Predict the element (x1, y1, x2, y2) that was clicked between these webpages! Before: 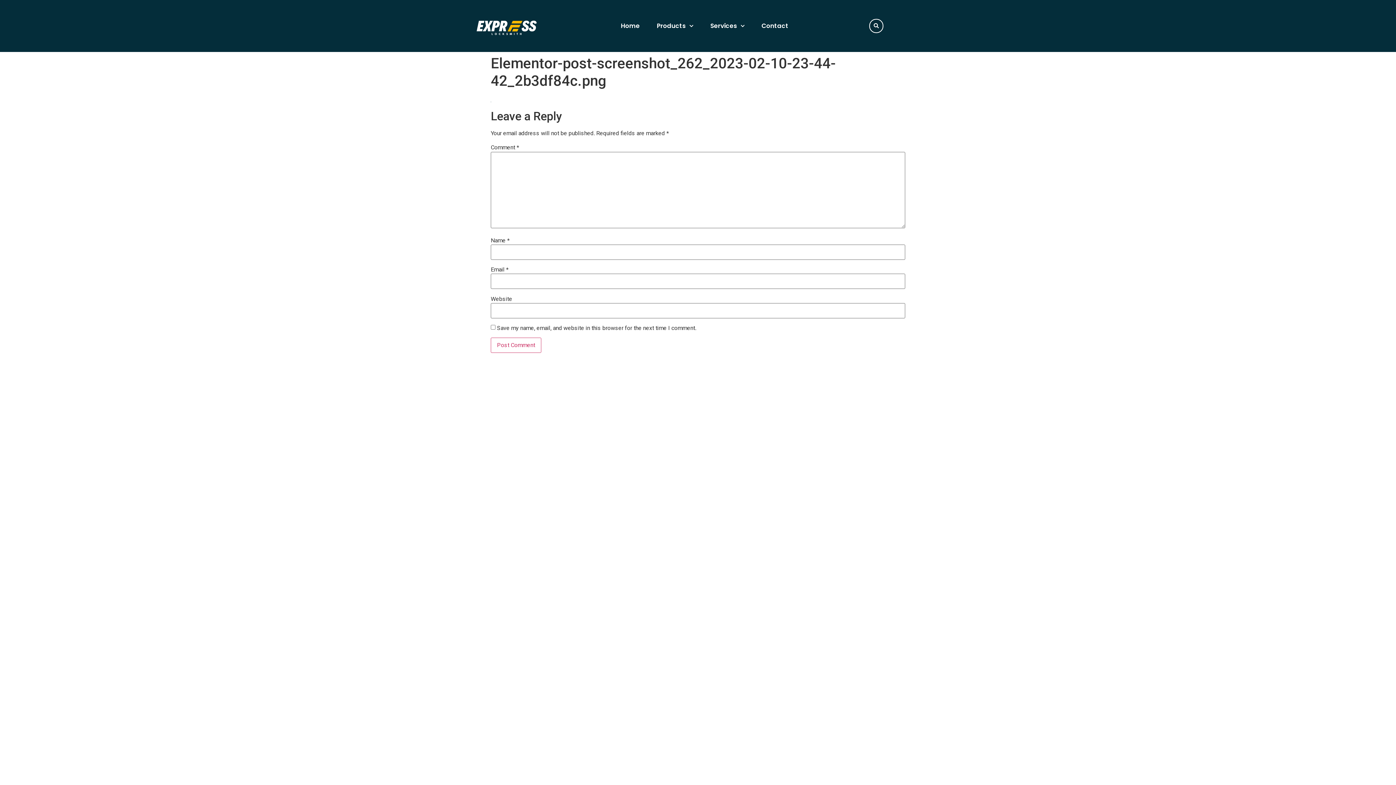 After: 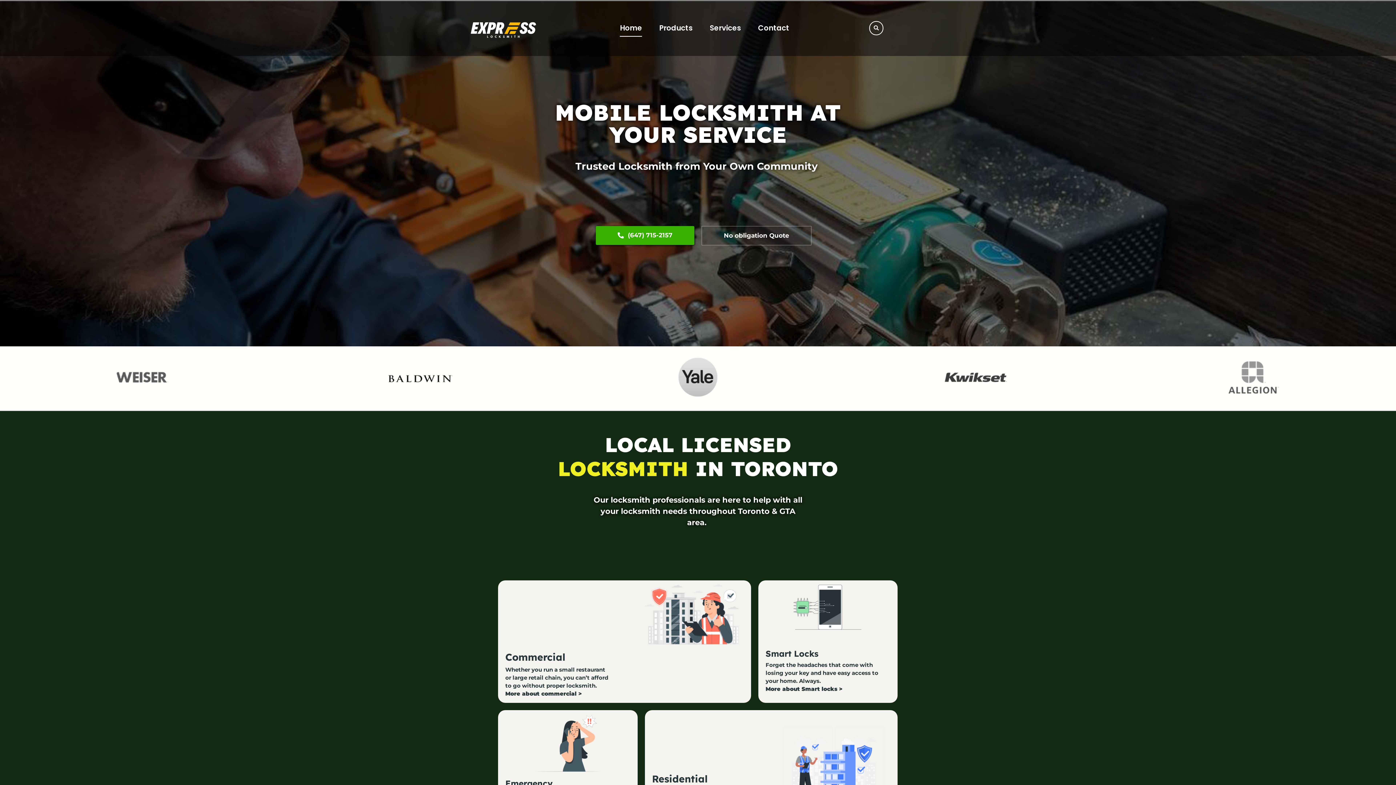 Action: label: Home bbox: (621, 17, 639, 34)